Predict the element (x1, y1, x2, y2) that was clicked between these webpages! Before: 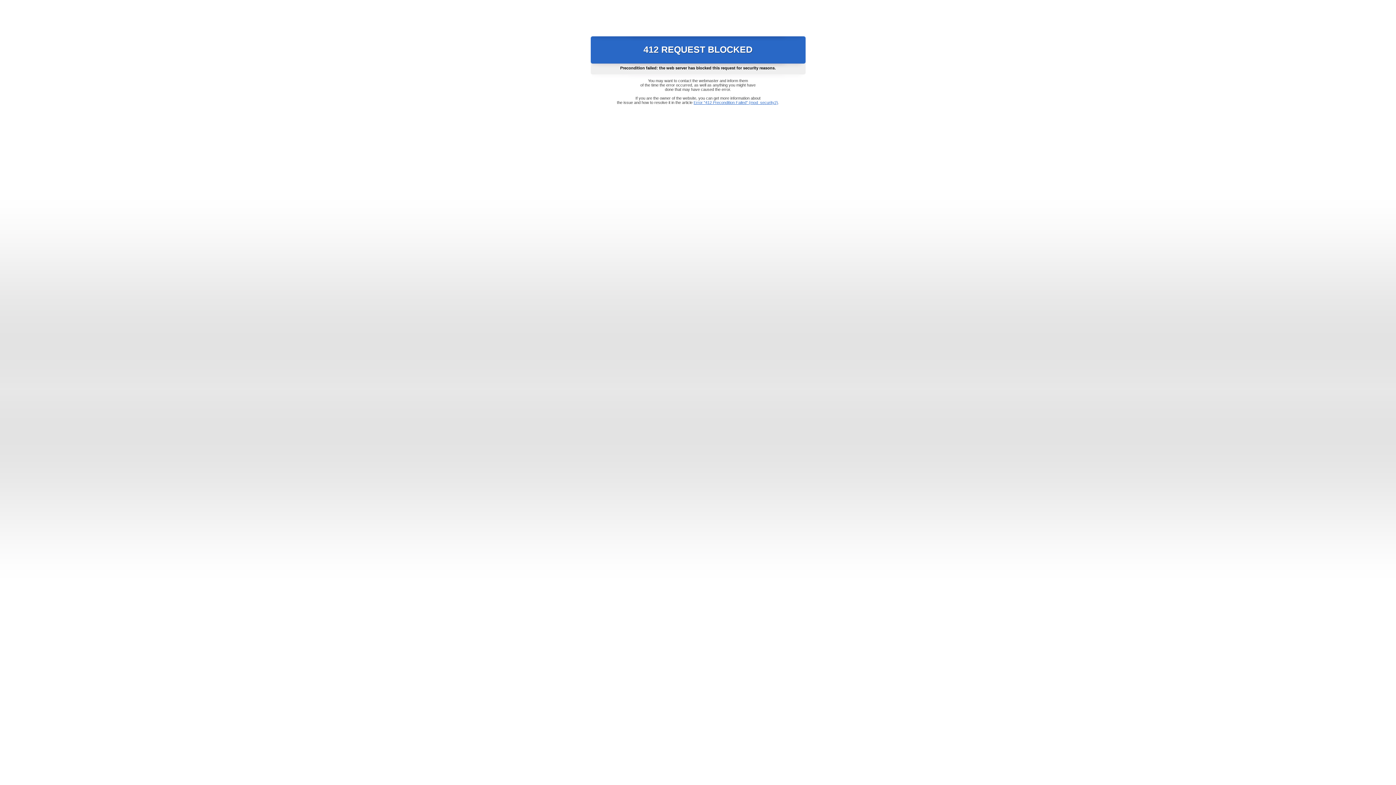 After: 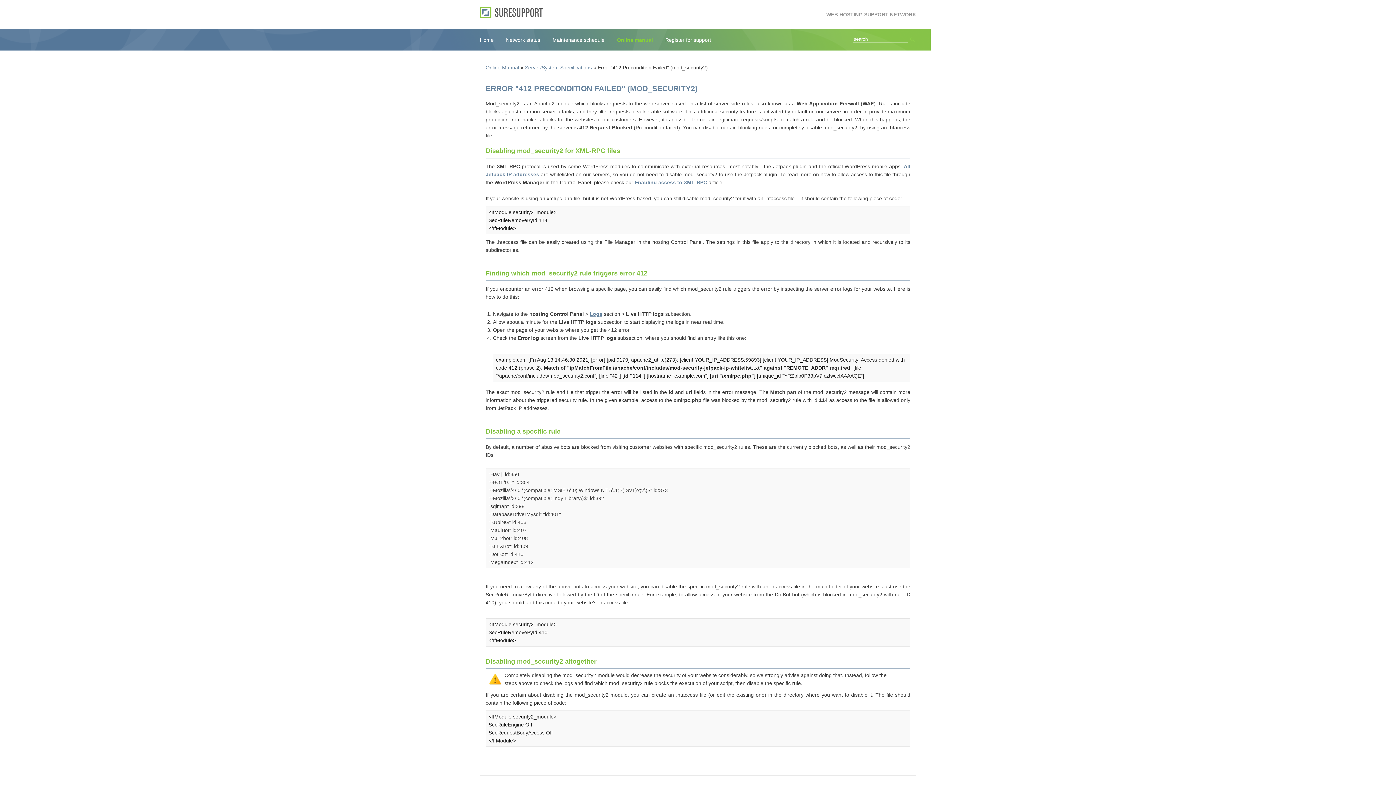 Action: label: Error "412 Precondition Failed" (mod_security2) bbox: (693, 100, 778, 104)